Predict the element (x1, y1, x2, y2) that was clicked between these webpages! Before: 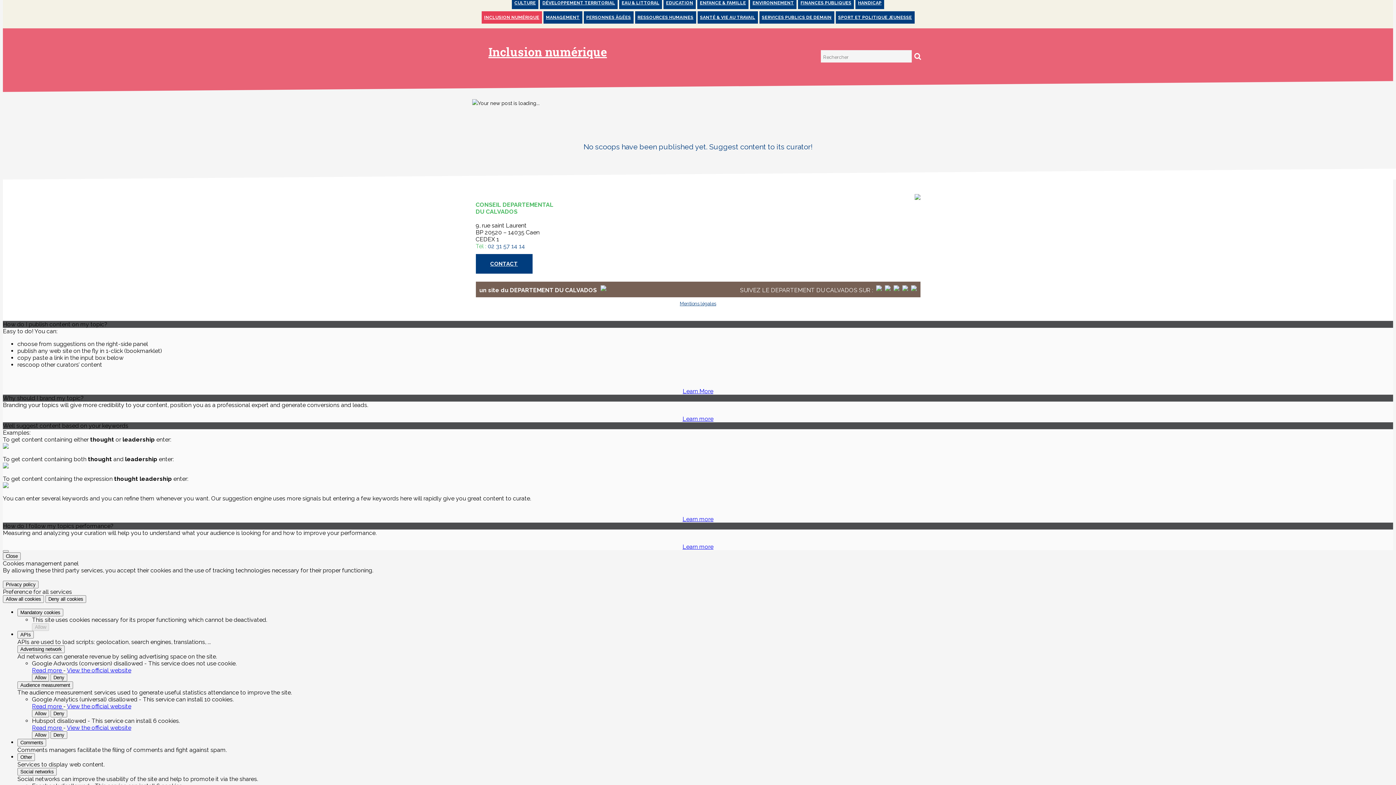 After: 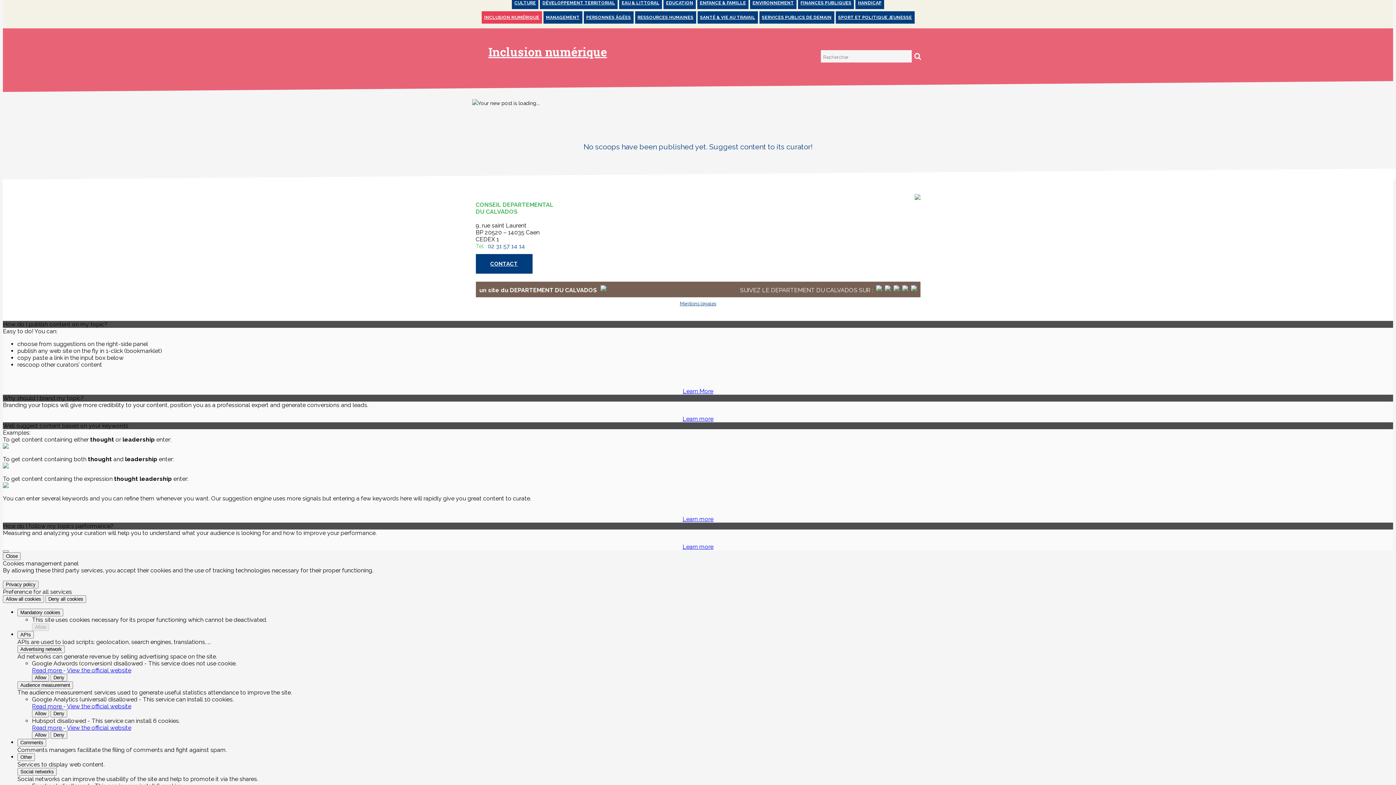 Action: bbox: (884, 285, 890, 292)